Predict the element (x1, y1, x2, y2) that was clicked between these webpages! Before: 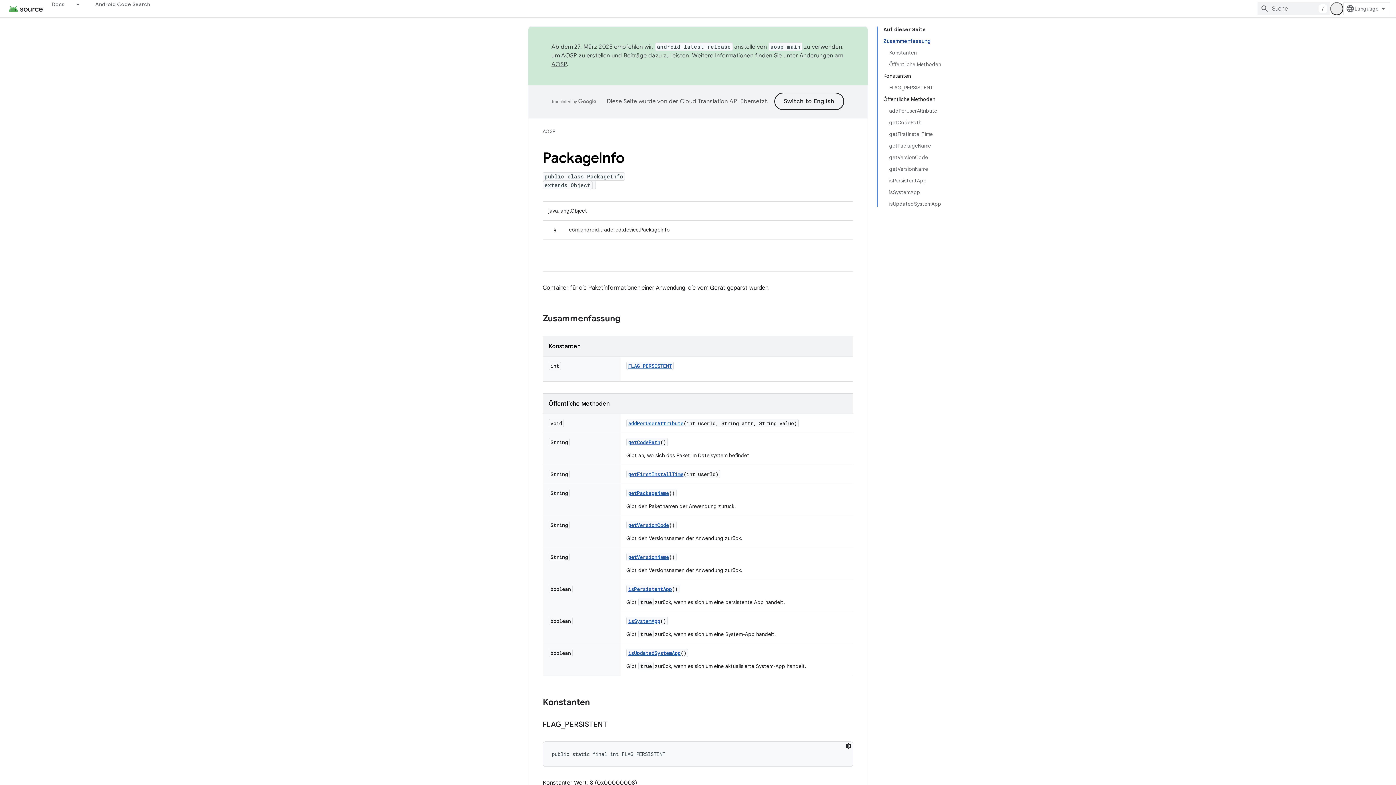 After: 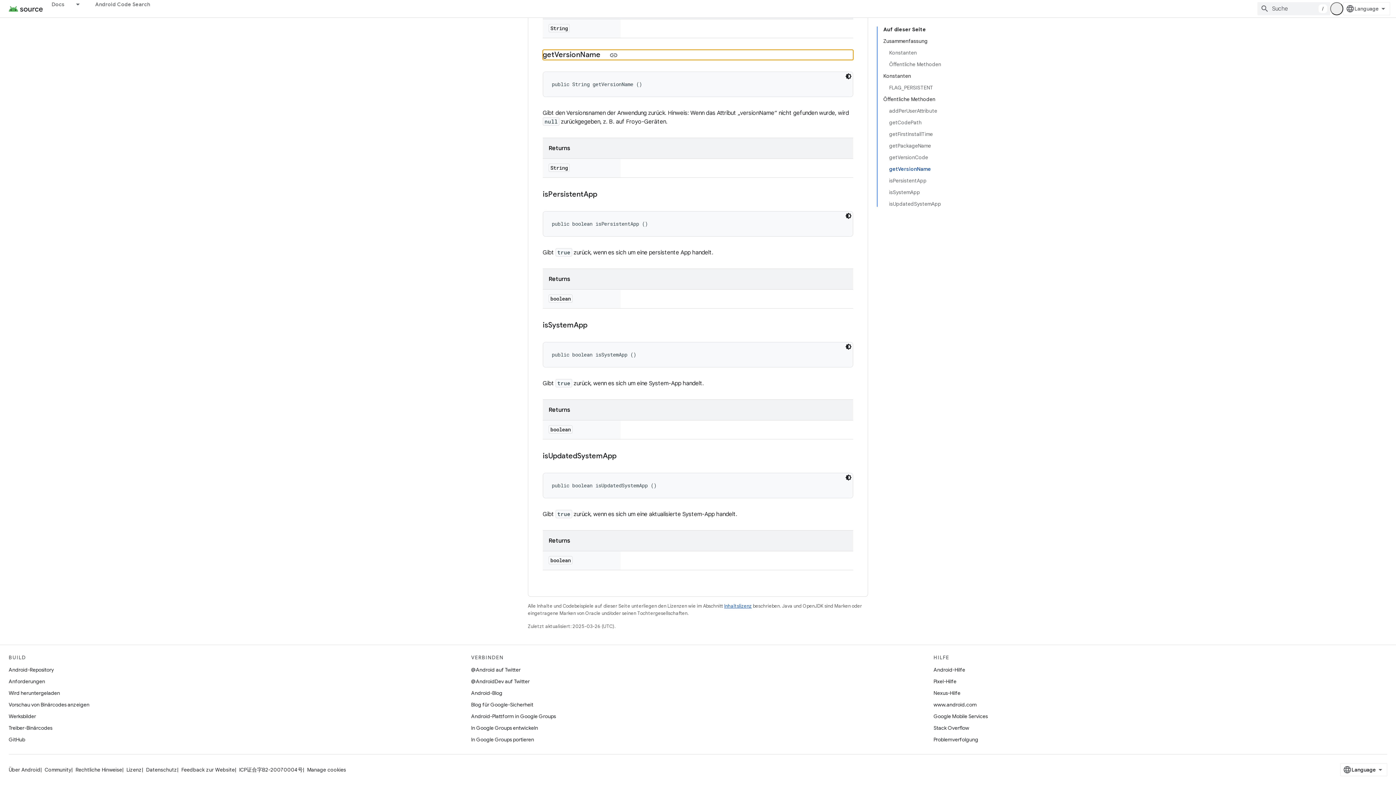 Action: label: getVersionName bbox: (628, 553, 669, 560)